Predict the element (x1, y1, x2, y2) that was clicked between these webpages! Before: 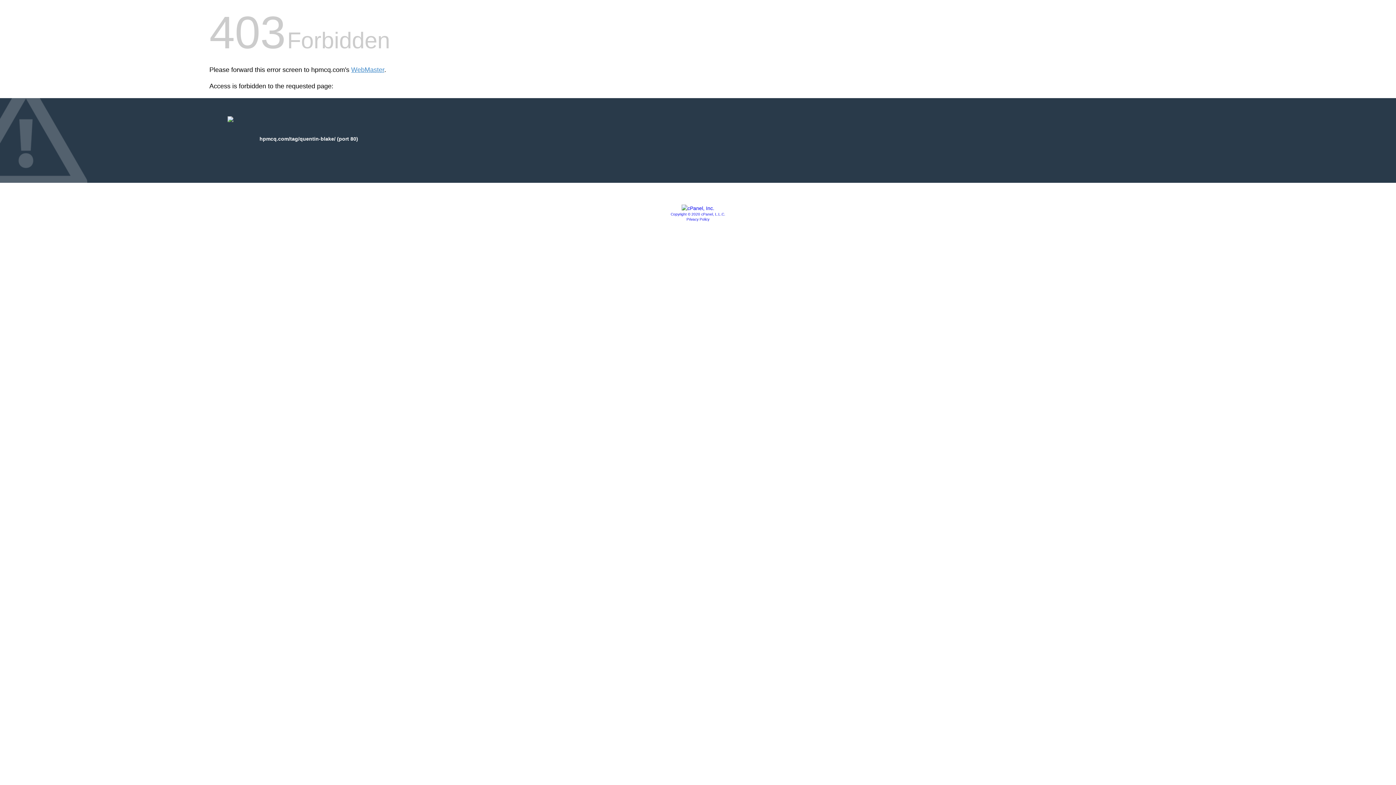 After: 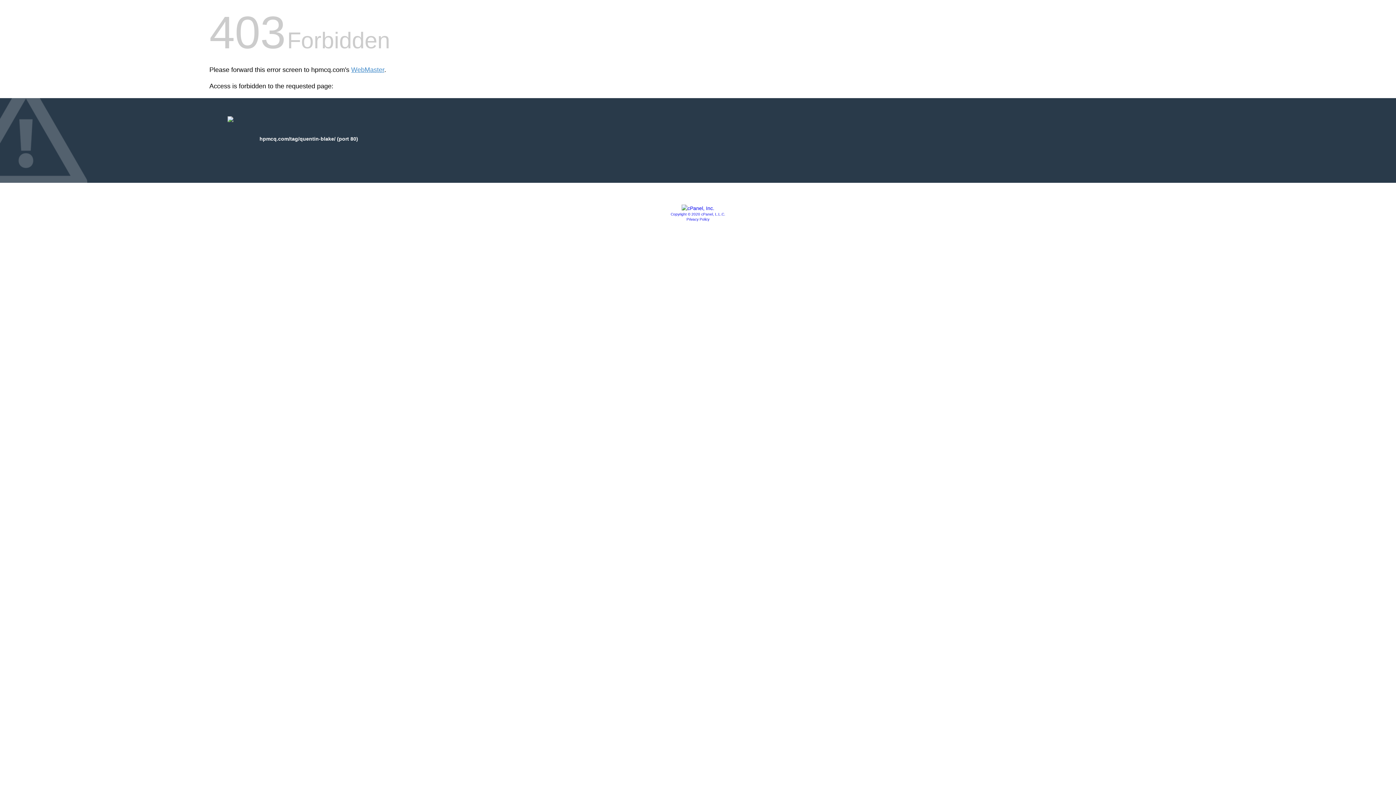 Action: bbox: (681, 205, 714, 211)